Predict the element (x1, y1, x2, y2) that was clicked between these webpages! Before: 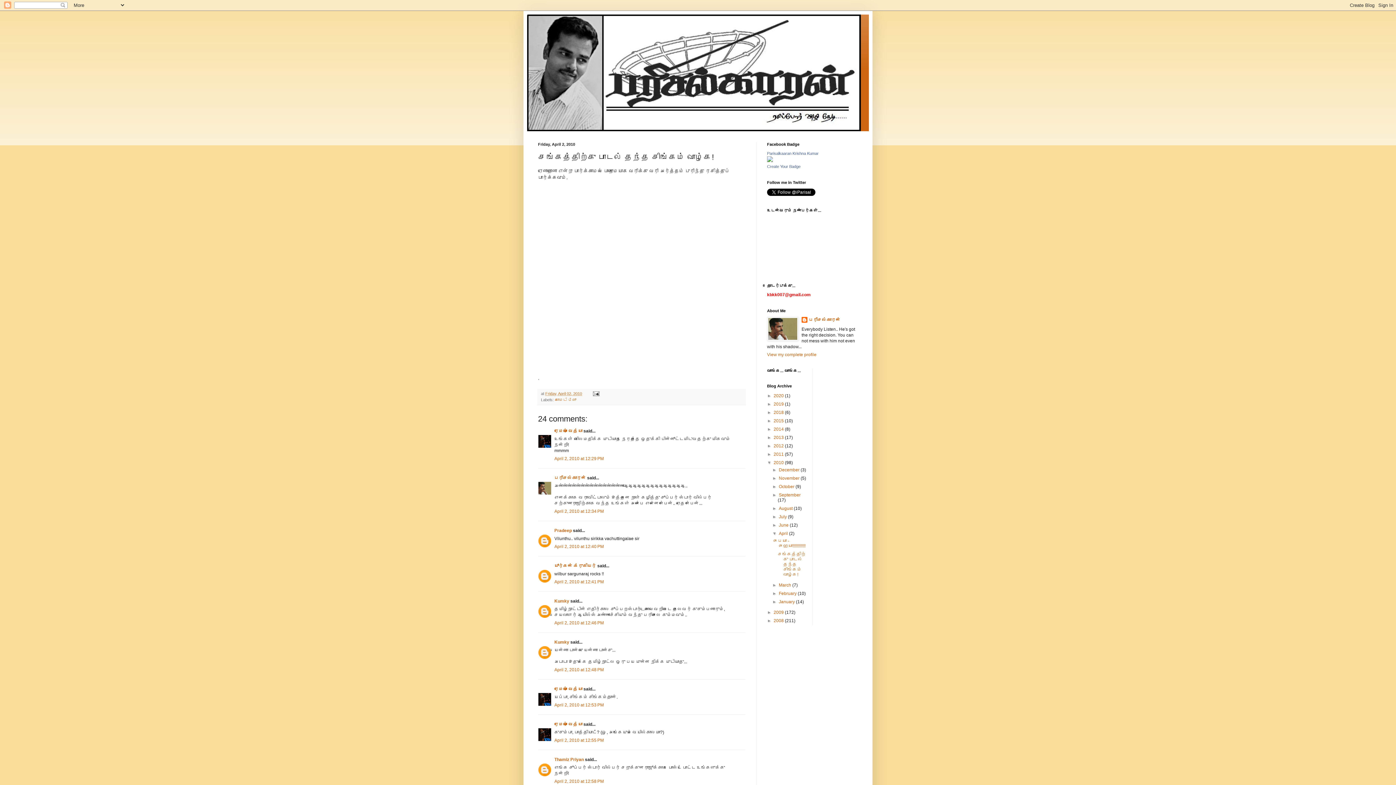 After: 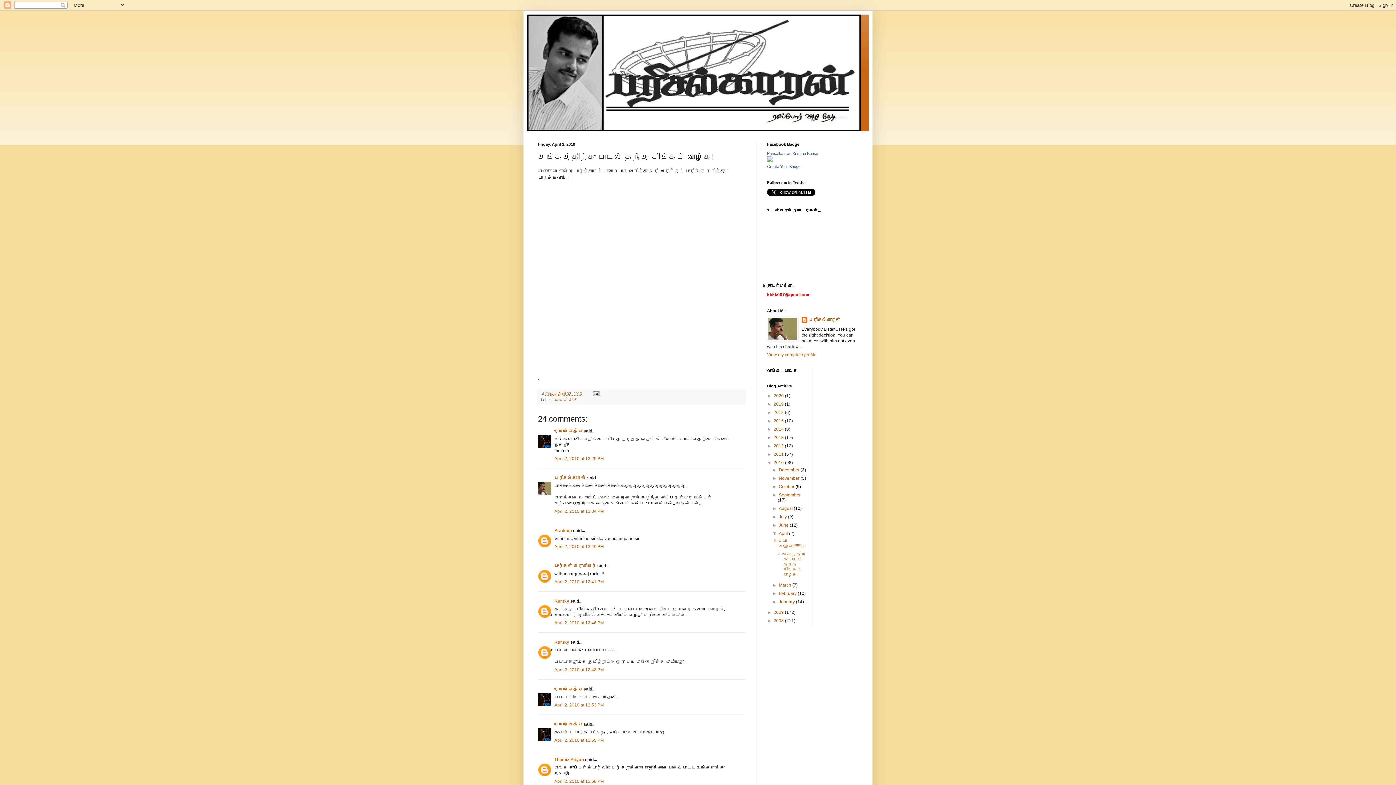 Action: label: சங்கத்திற்கு பாடல் தந்த சிங்கம் வாழ்க! bbox: (778, 552, 805, 577)